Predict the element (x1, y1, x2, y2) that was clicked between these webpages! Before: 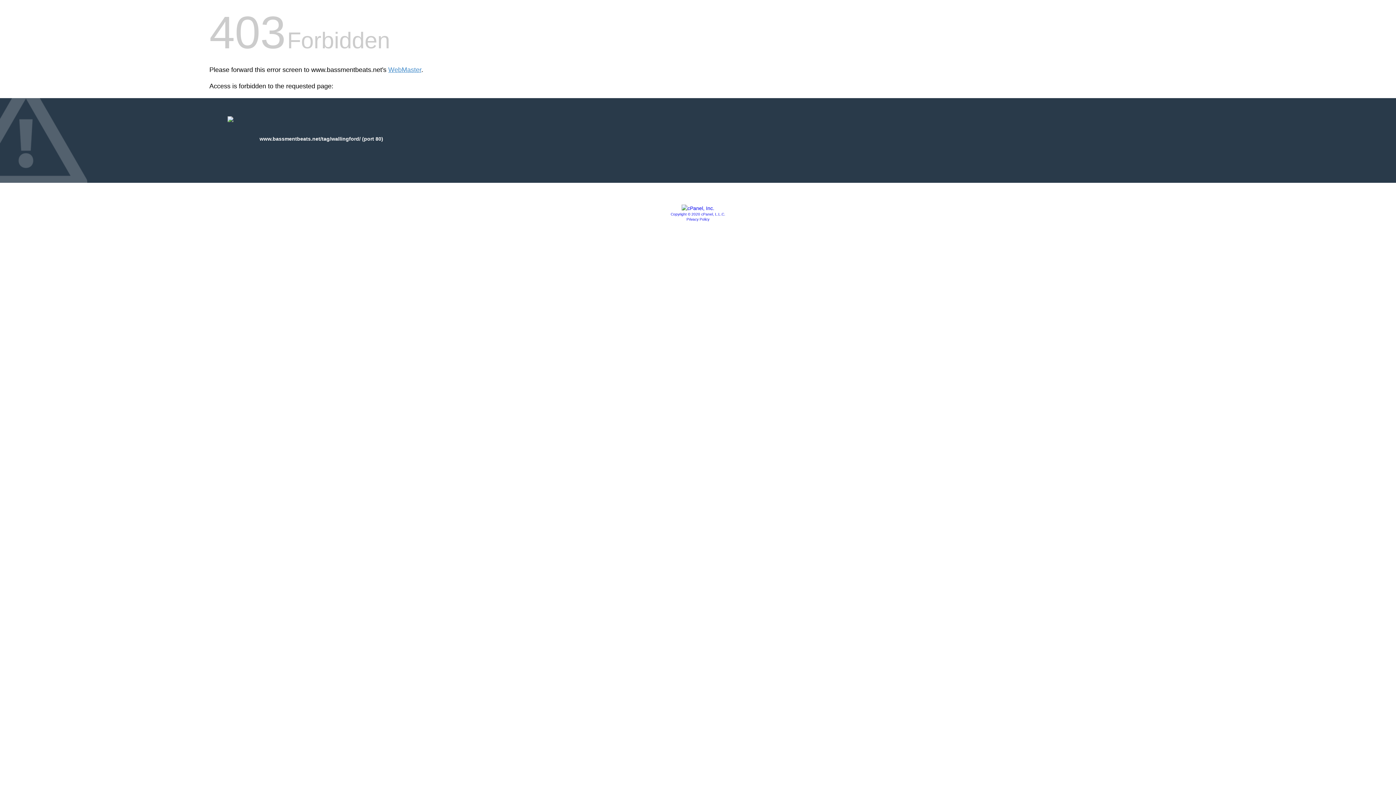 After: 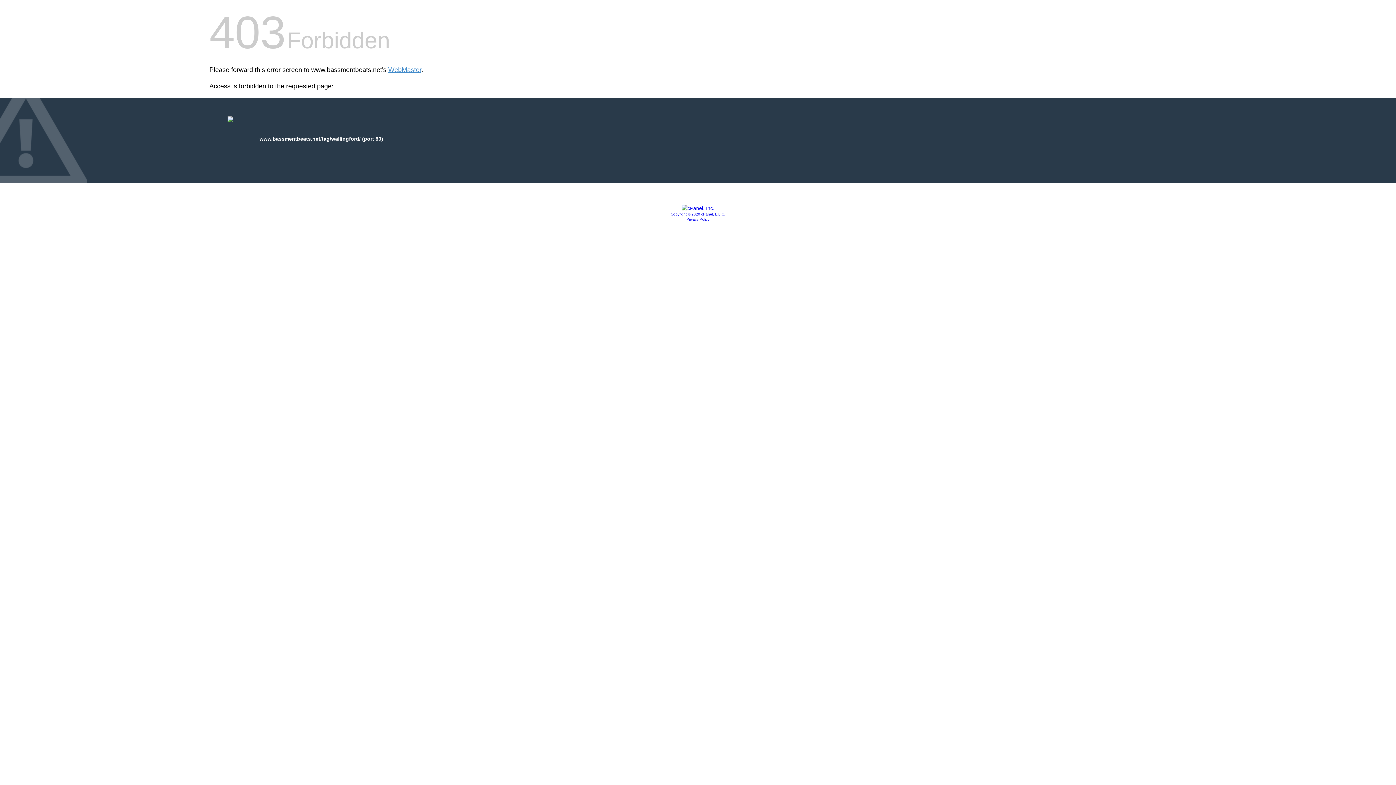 Action: bbox: (670, 212, 725, 216) label: Copyright © 2020 cPanel, L.L.C.